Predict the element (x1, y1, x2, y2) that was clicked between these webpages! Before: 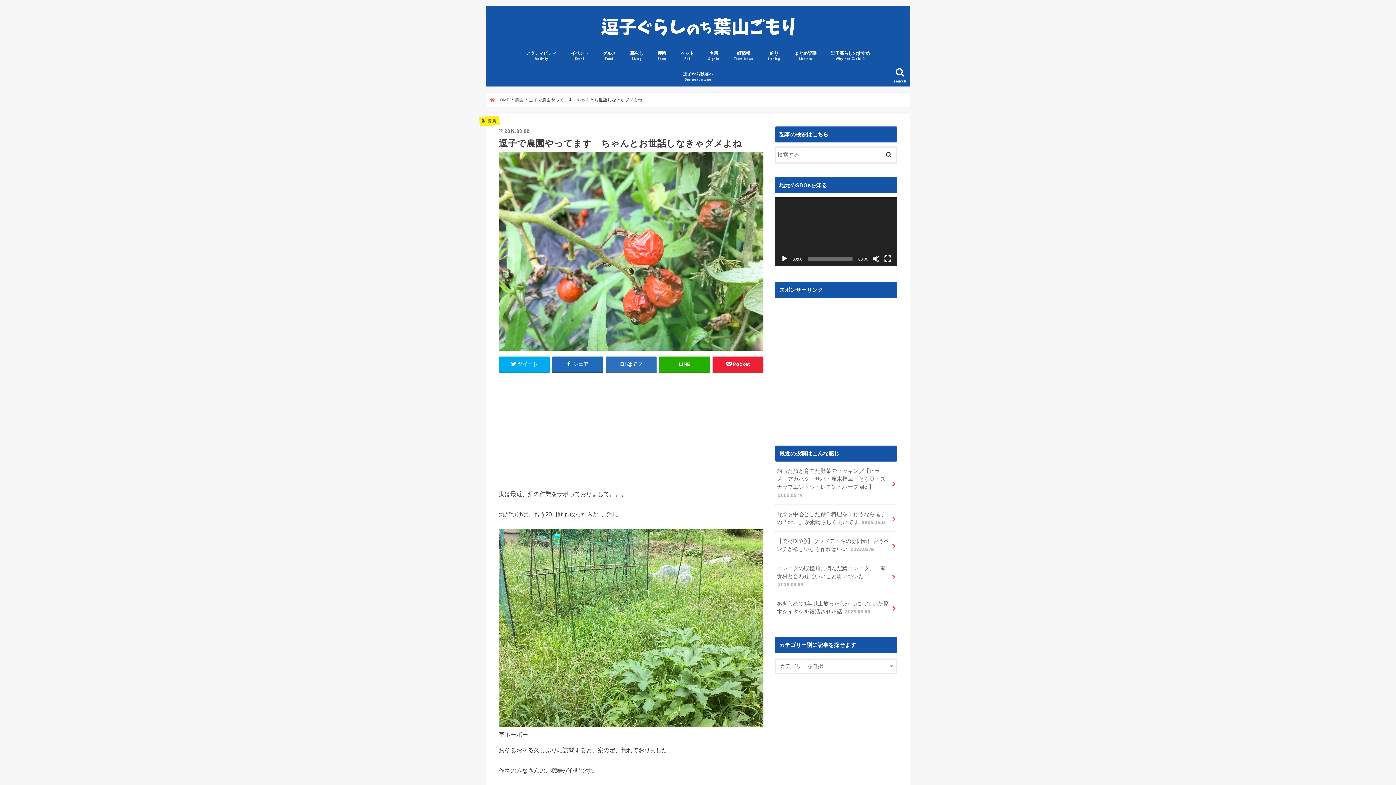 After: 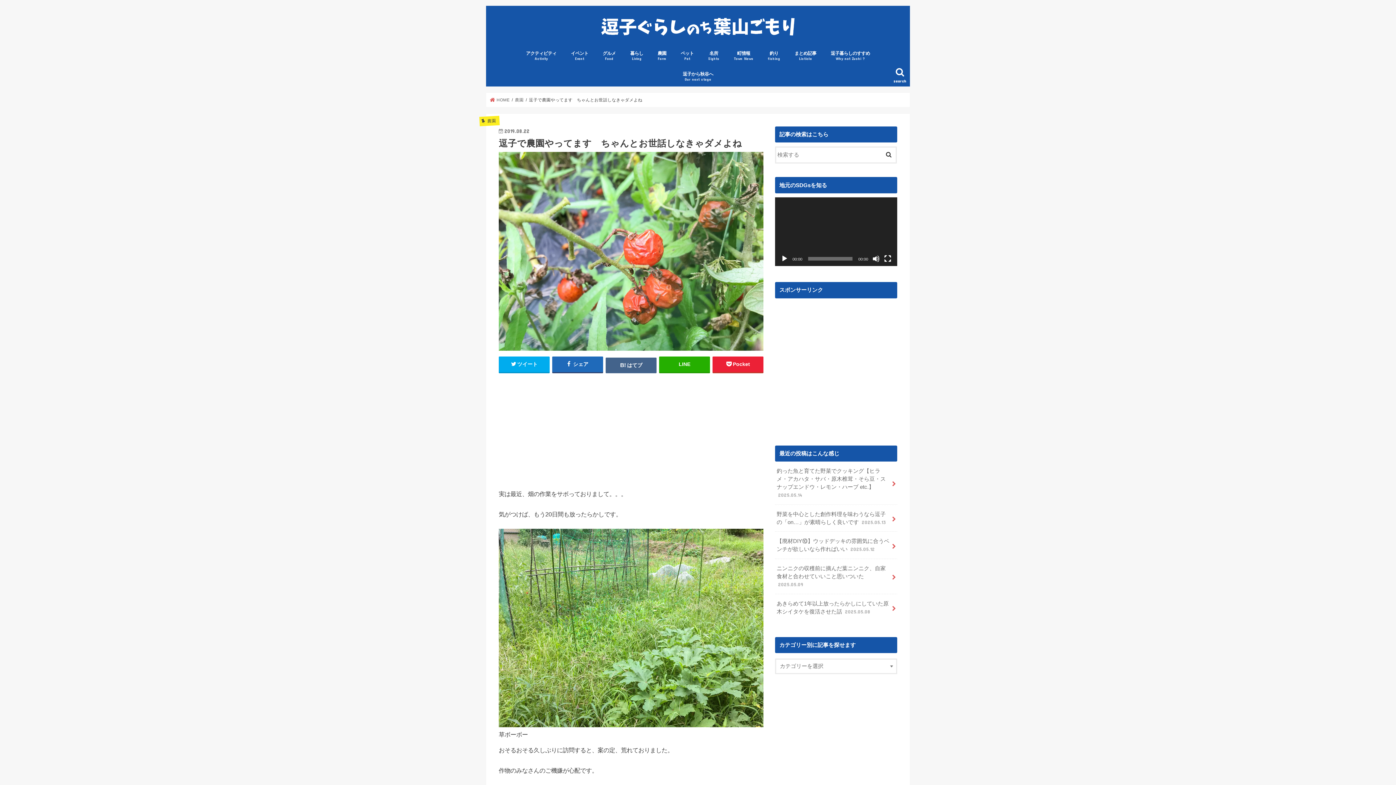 Action: bbox: (605, 356, 656, 372) label: はてブ